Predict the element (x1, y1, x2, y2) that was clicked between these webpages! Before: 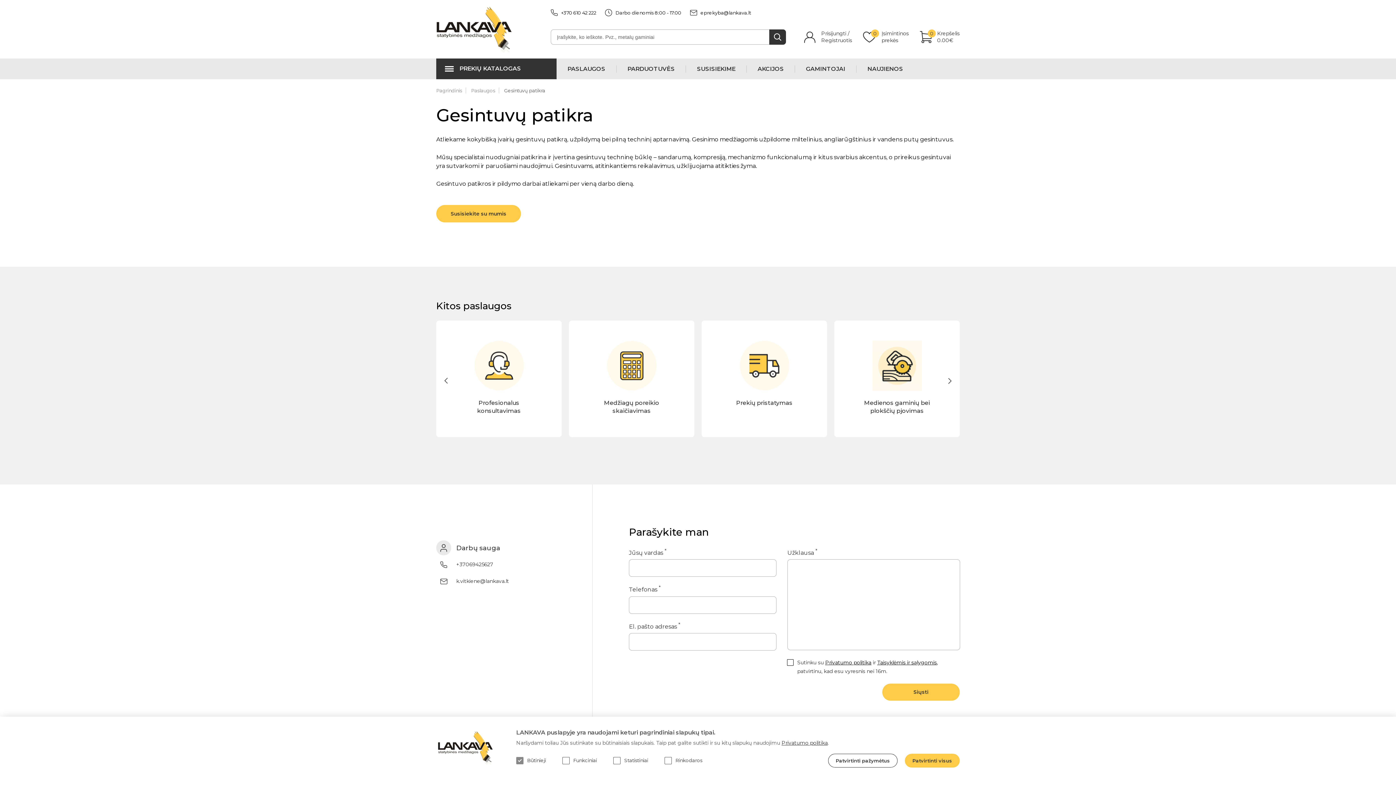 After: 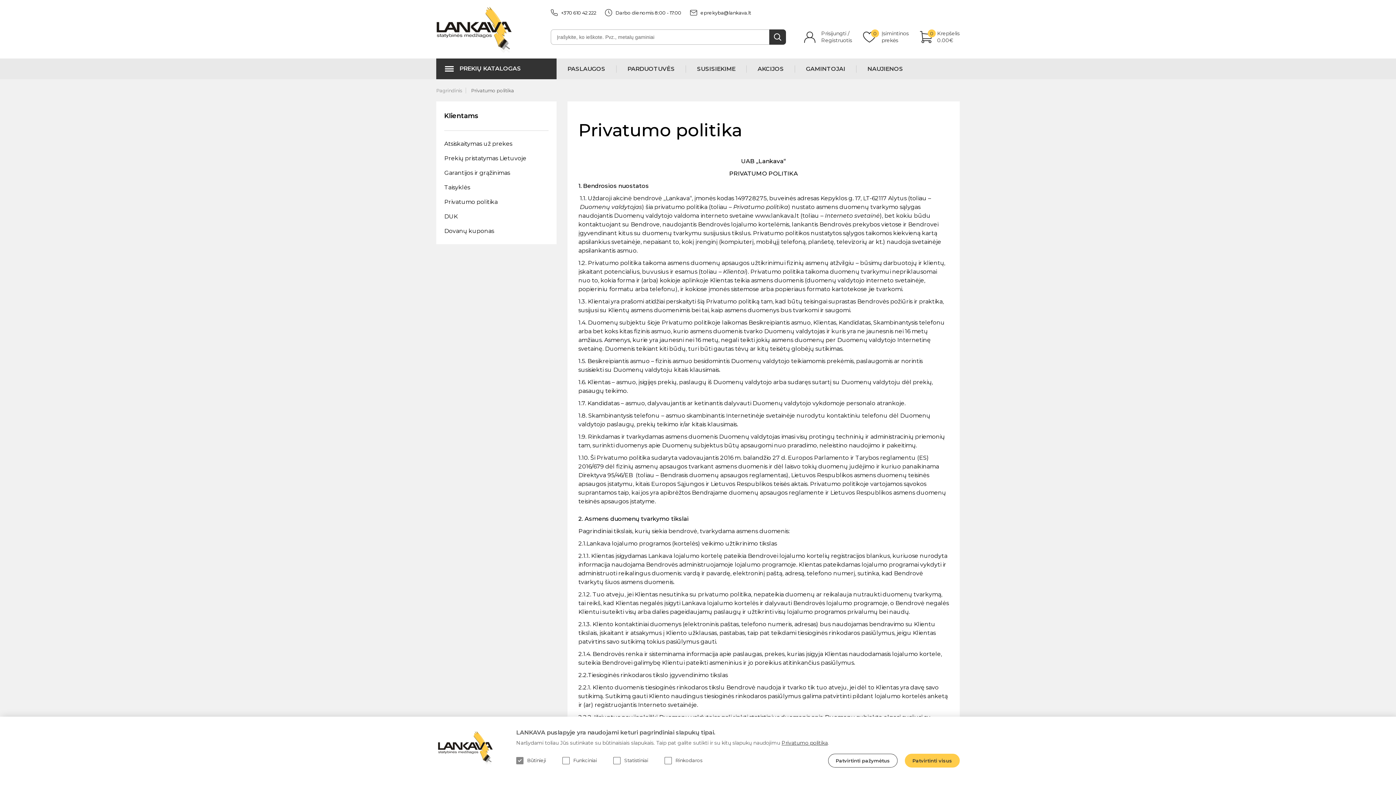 Action: label: Privatumo politika bbox: (781, 740, 828, 746)